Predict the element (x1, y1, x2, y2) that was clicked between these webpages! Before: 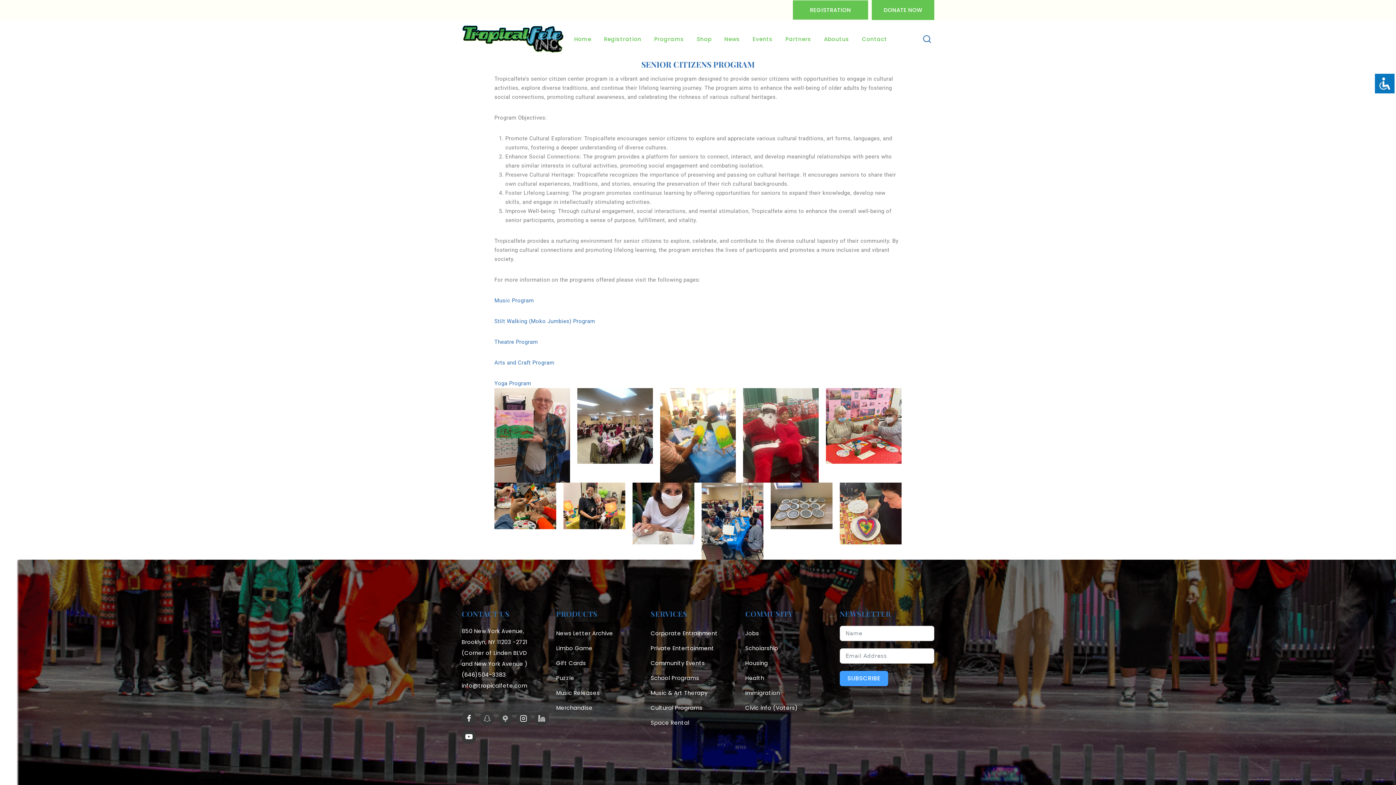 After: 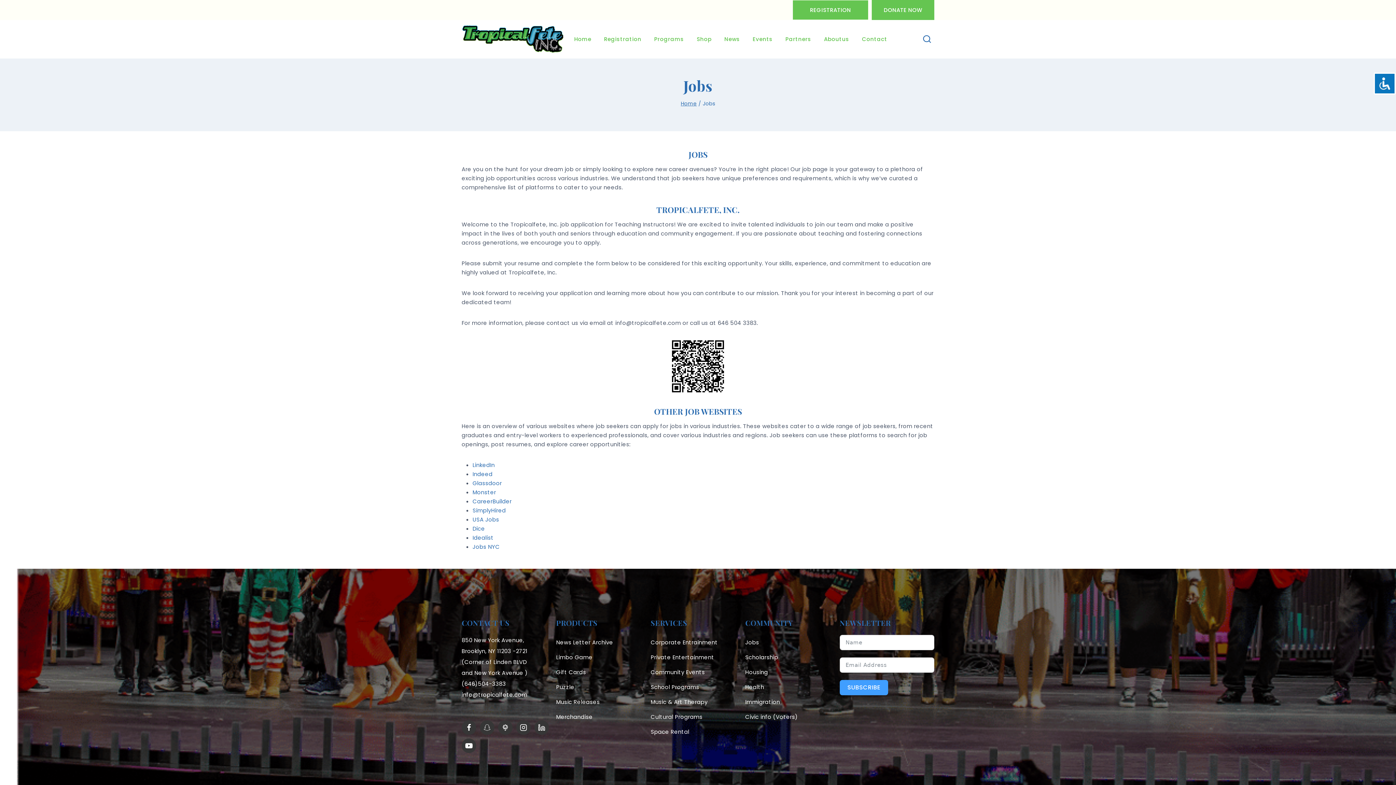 Action: label: Jobs bbox: (745, 626, 840, 641)